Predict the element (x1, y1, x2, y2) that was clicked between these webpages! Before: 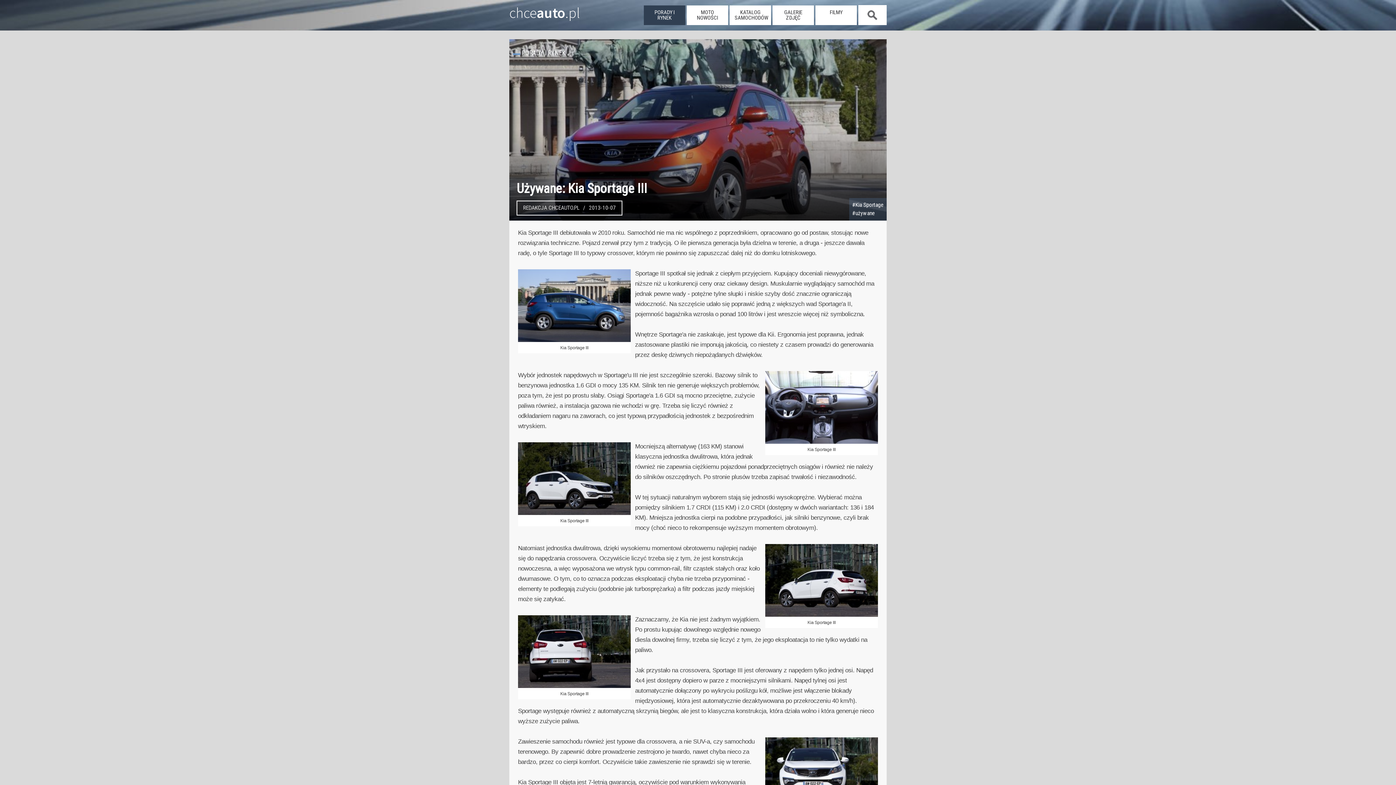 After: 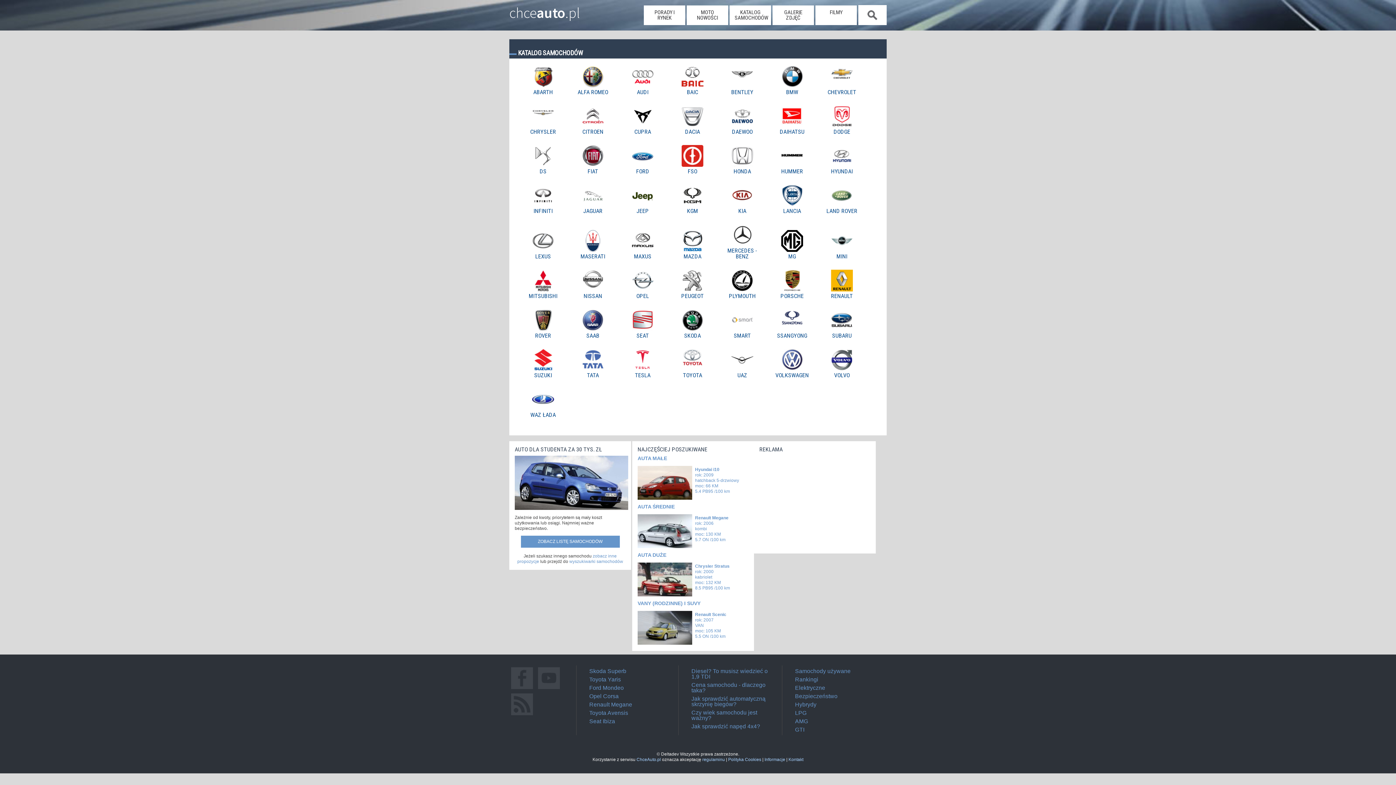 Action: label: KATALOG SAMOCHODÓW bbox: (729, 5, 771, 25)